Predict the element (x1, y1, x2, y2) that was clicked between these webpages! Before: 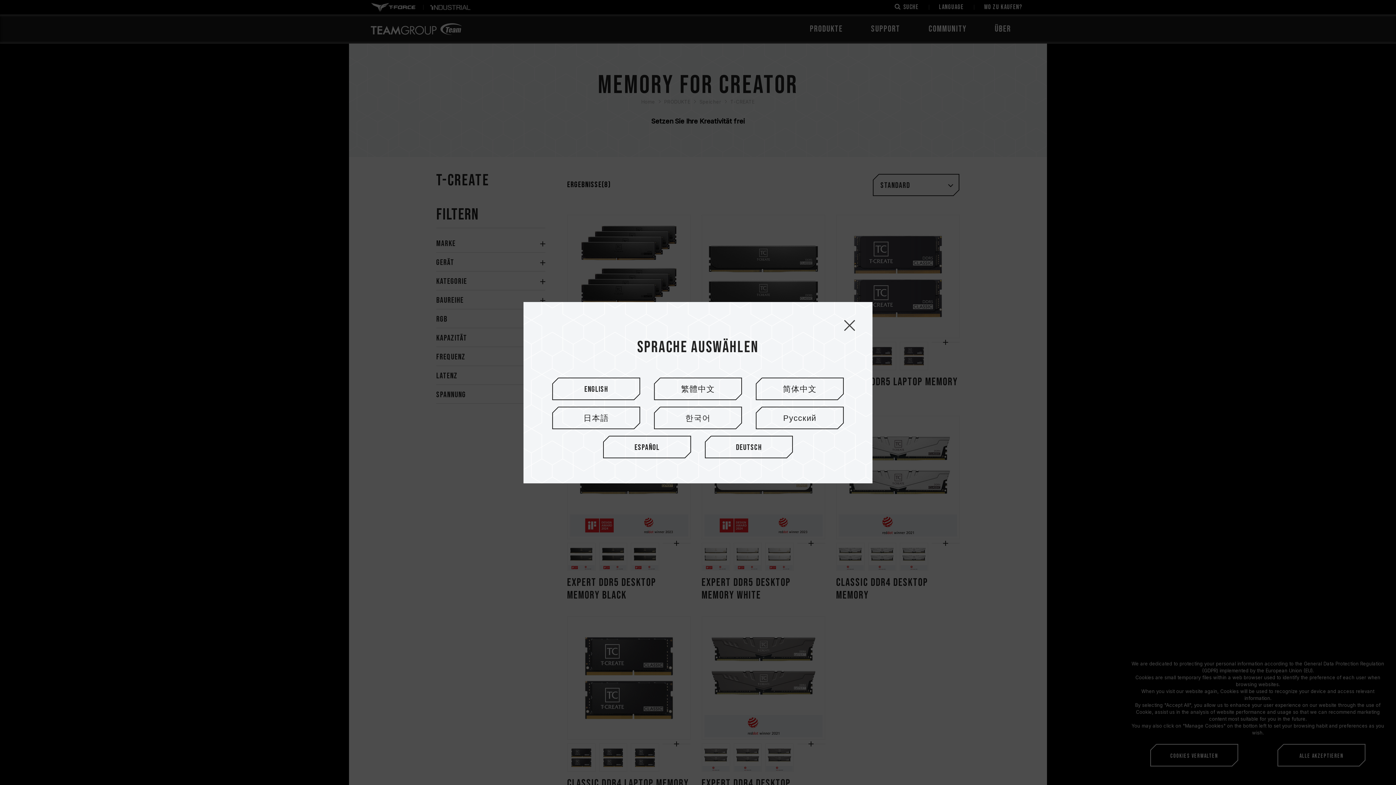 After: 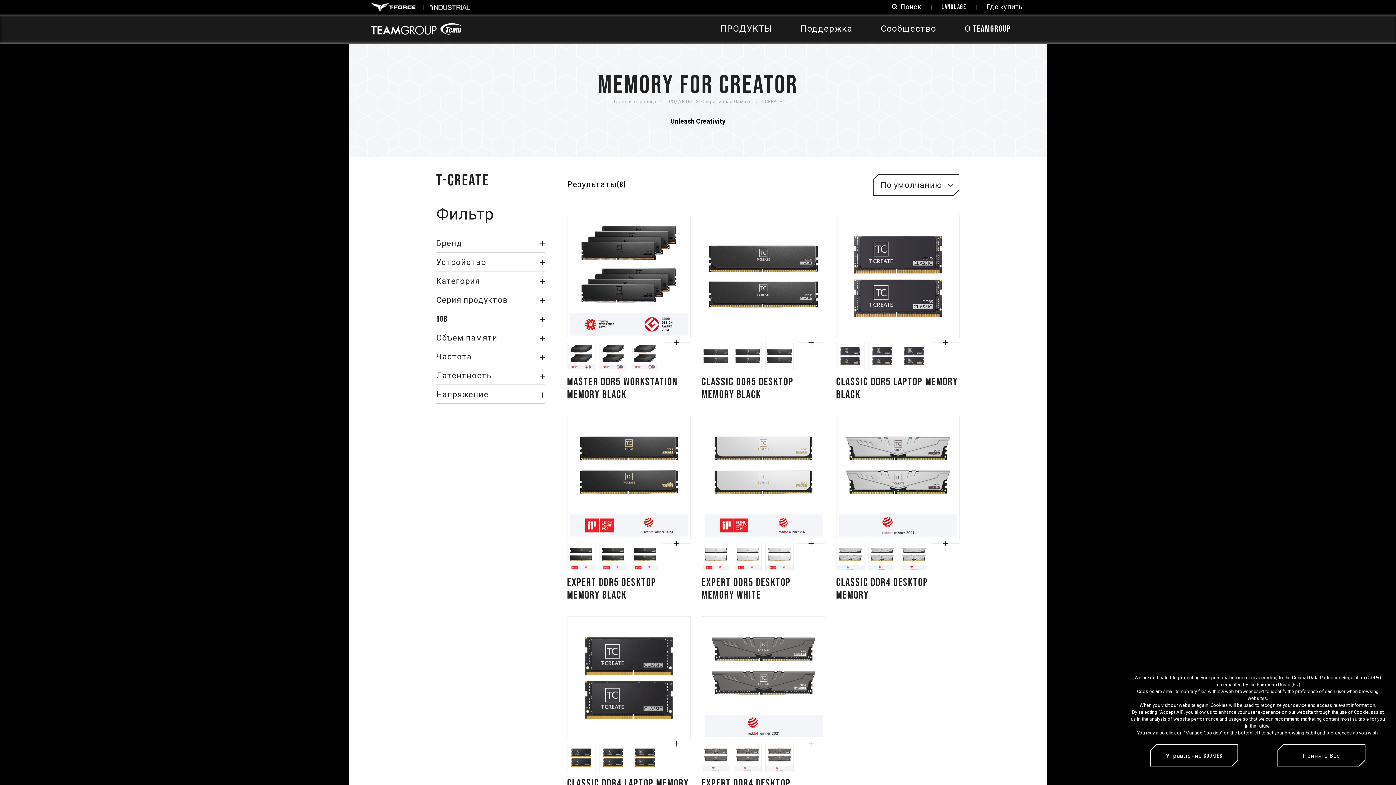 Action: bbox: (755, 406, 844, 429) label: Русский